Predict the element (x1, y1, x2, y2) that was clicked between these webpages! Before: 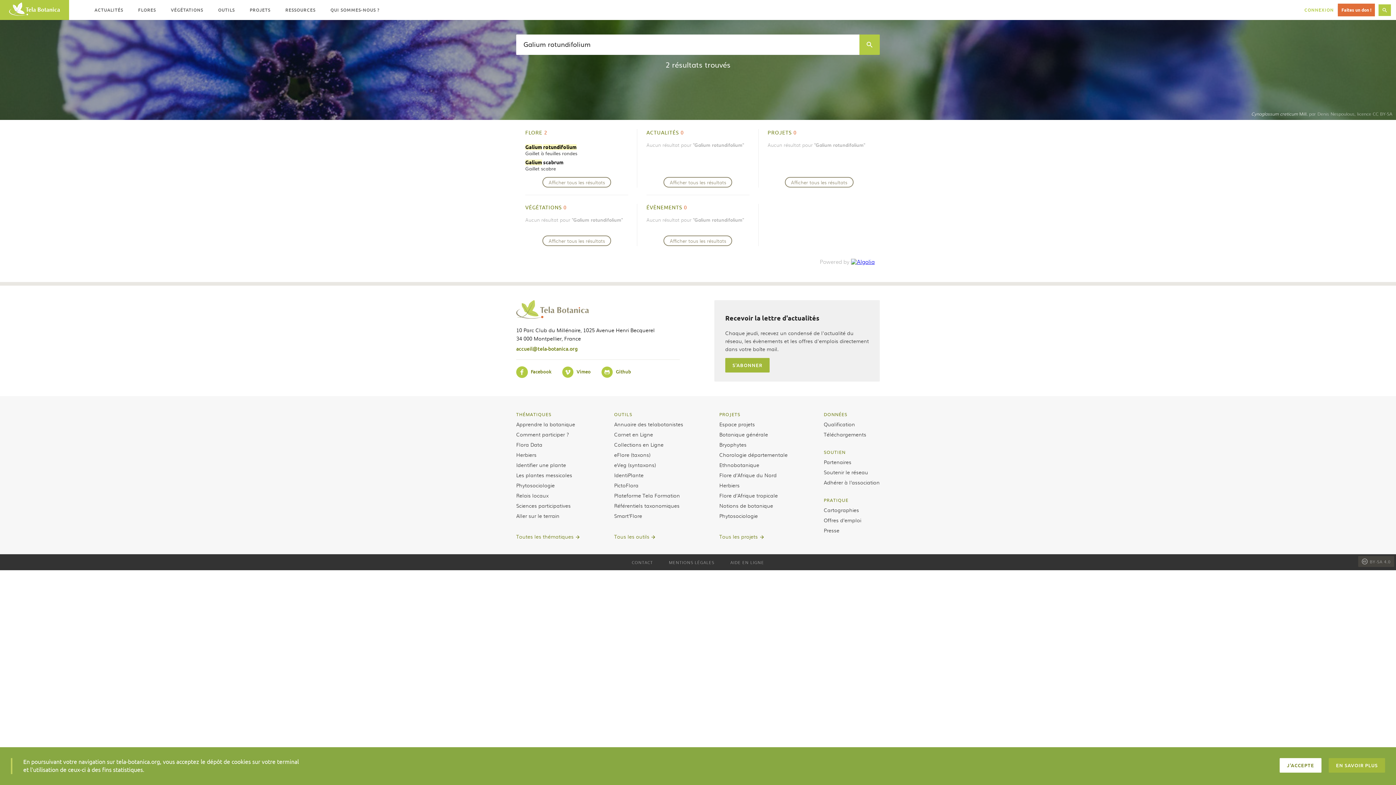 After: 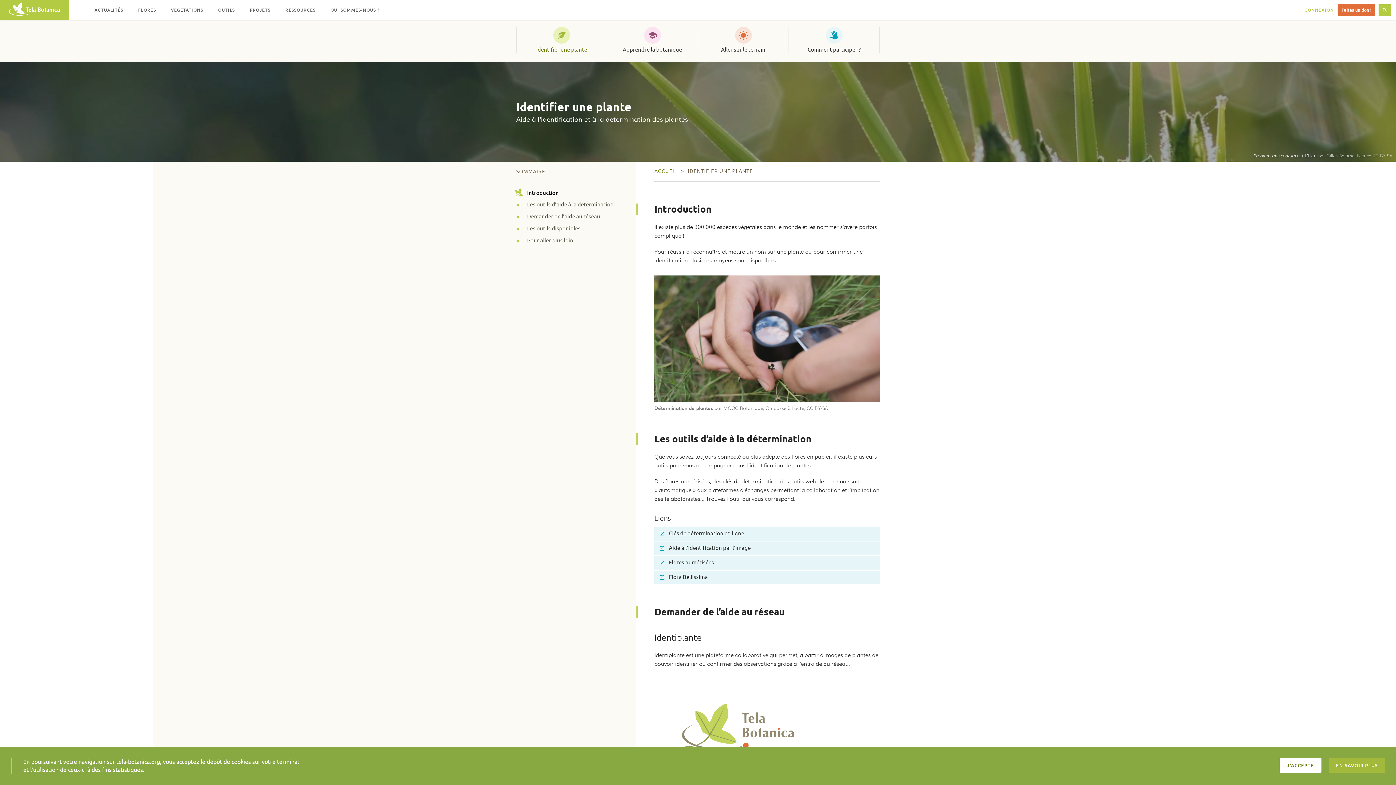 Action: bbox: (516, 461, 566, 469) label: Identifier une plante